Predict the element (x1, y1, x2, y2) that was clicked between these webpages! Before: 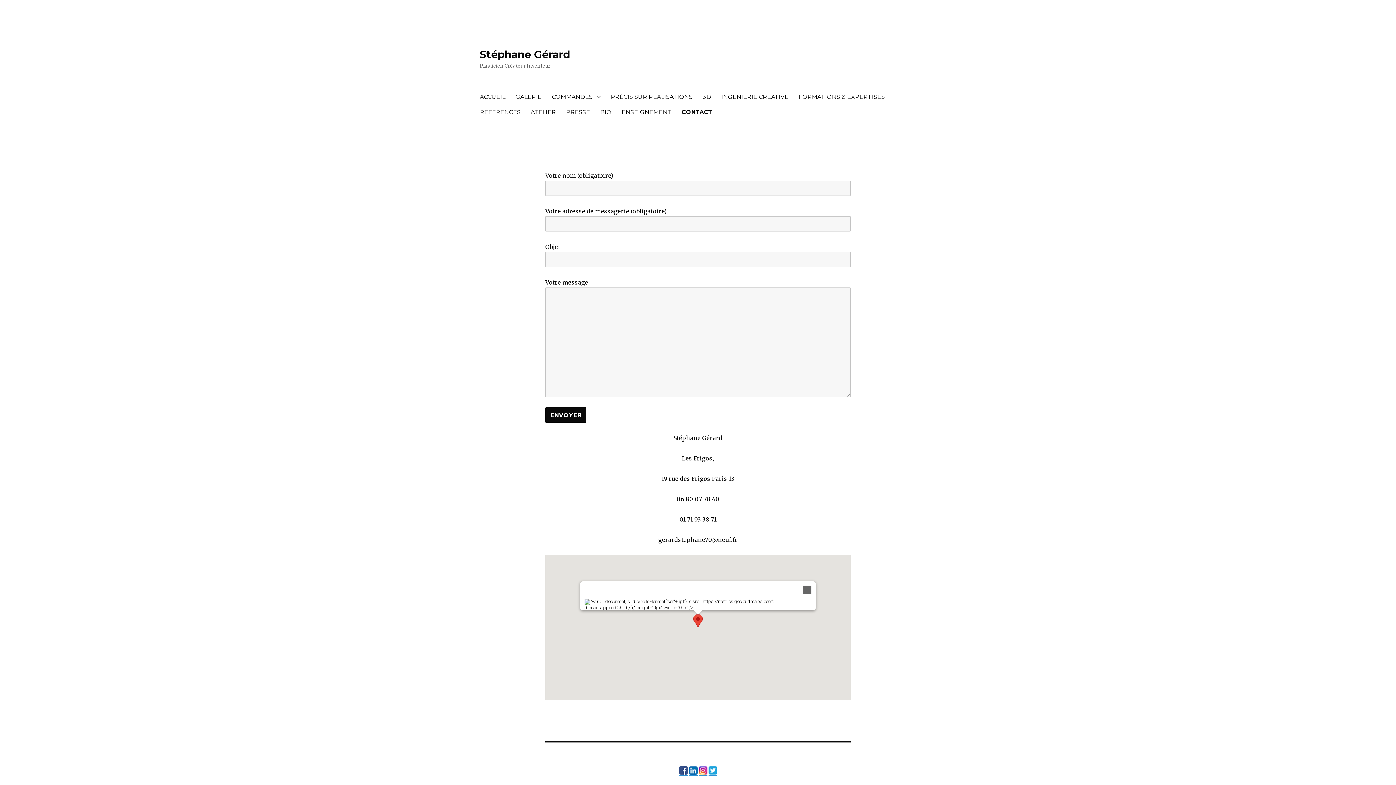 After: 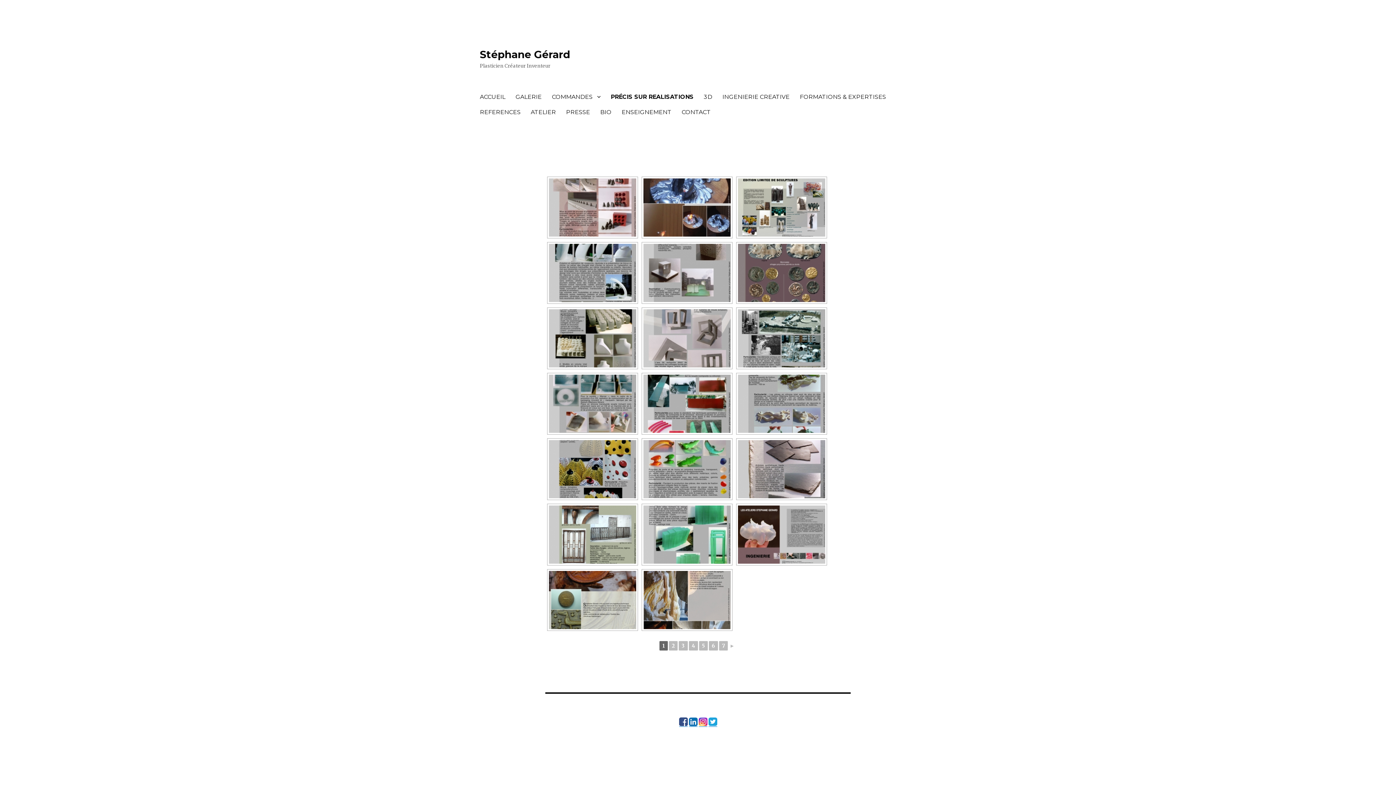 Action: label: PRÉCIS SUR REALISATIONS bbox: (605, 89, 697, 104)